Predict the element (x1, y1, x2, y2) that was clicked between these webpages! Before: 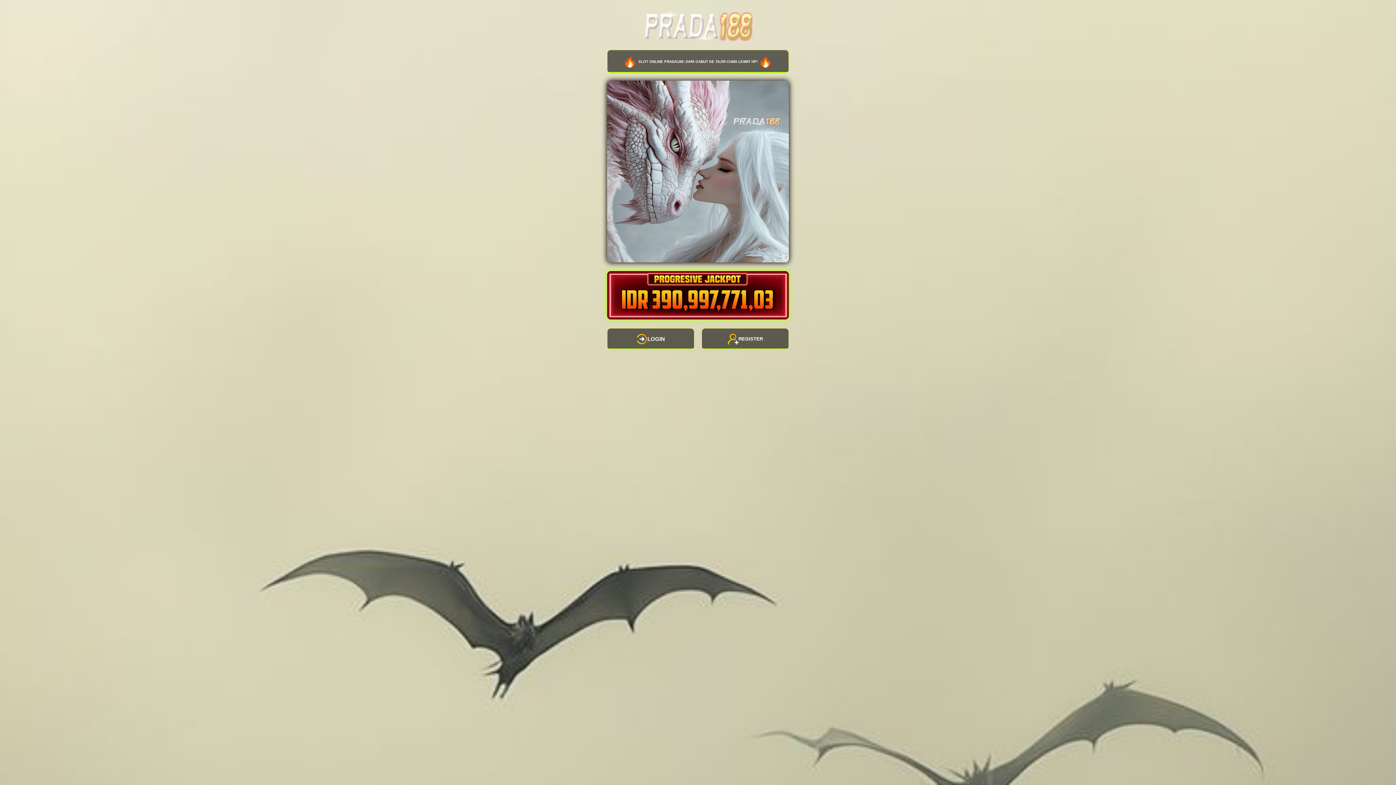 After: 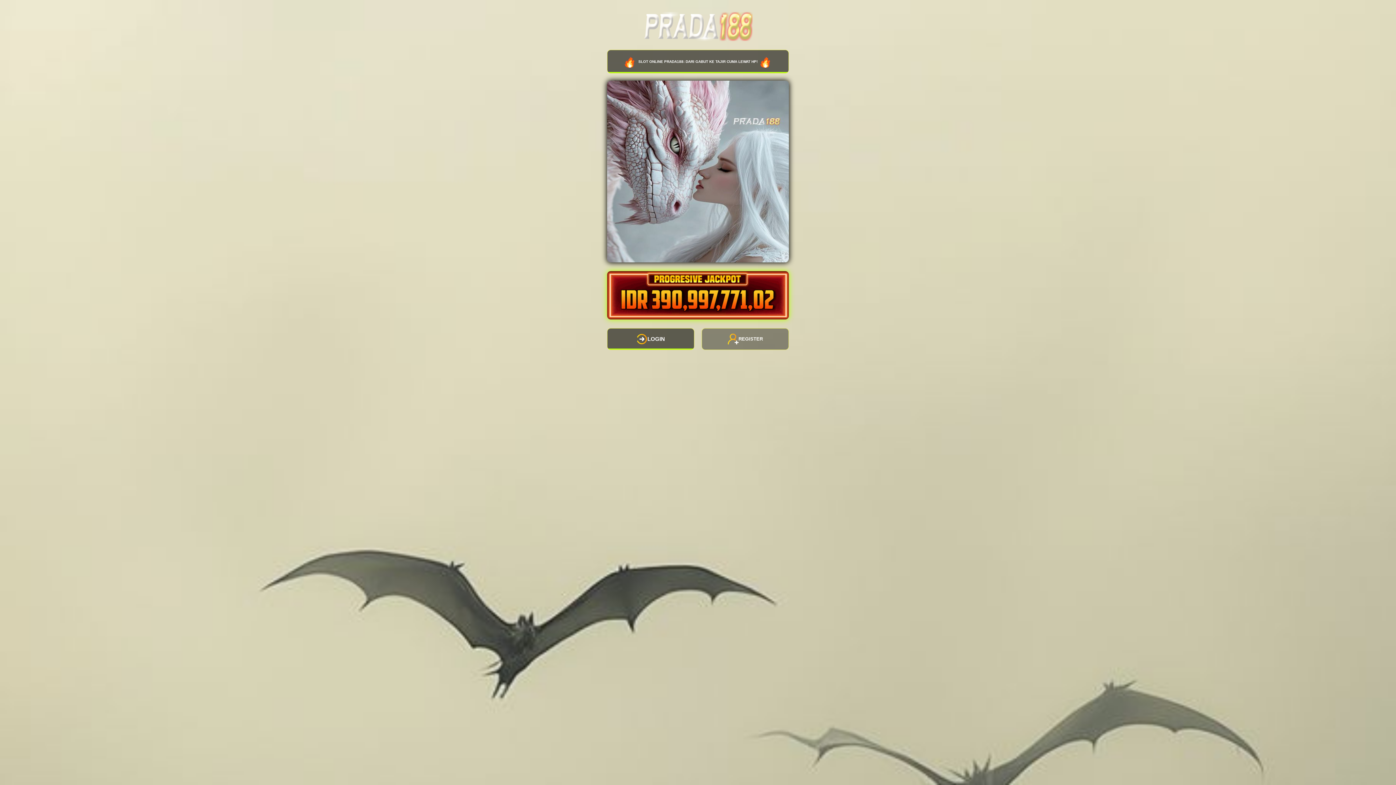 Action: bbox: (701, 328, 789, 350) label: REGISTER